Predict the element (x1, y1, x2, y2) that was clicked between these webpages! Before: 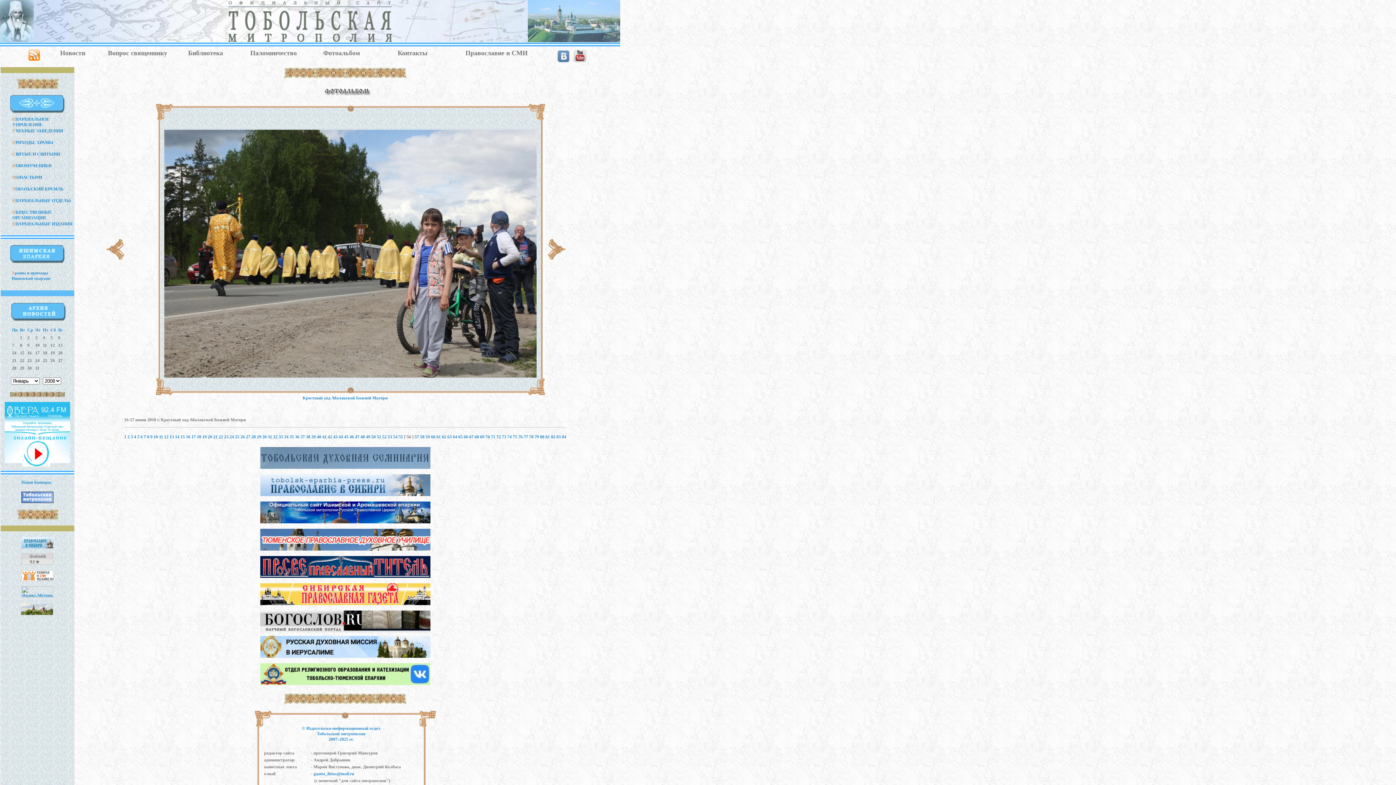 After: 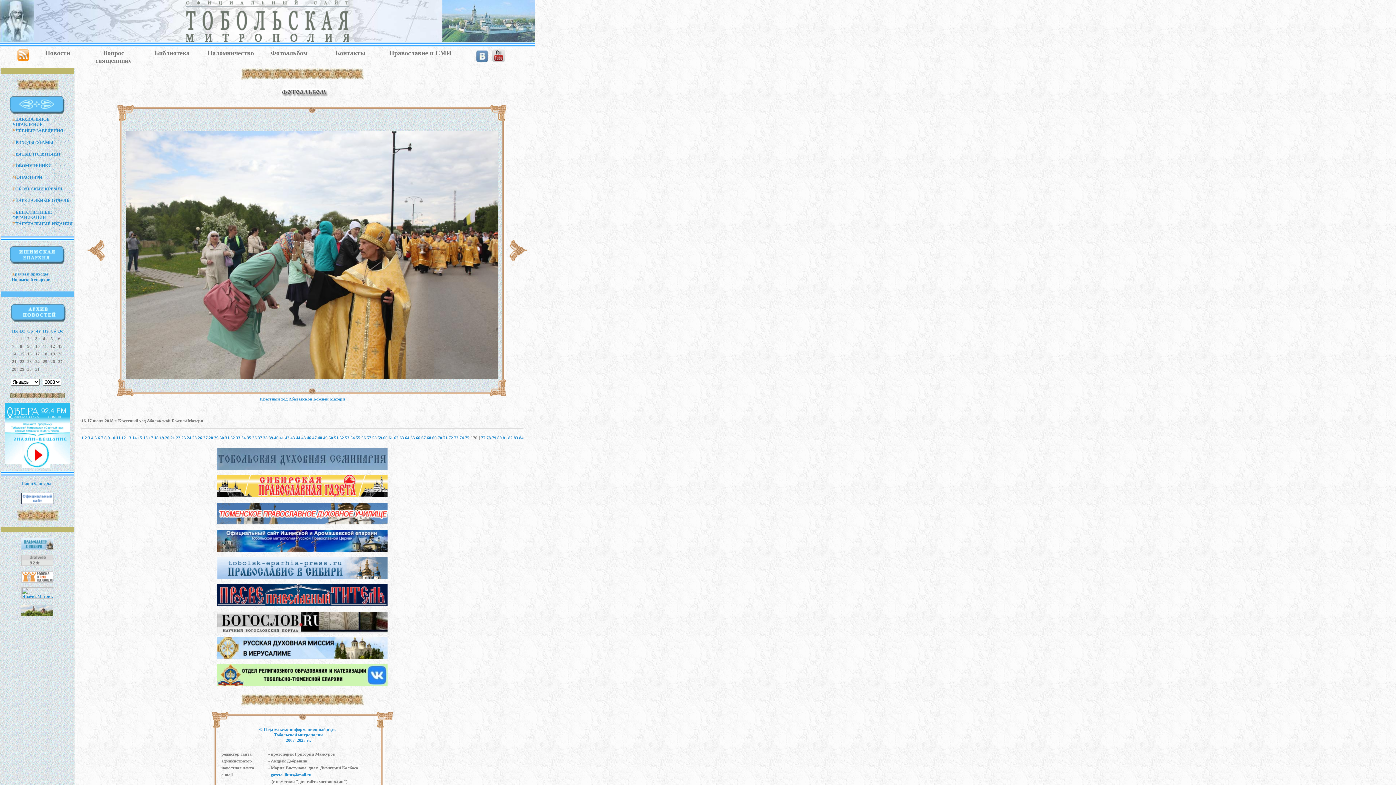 Action: bbox: (518, 434, 523, 439) label: 76 